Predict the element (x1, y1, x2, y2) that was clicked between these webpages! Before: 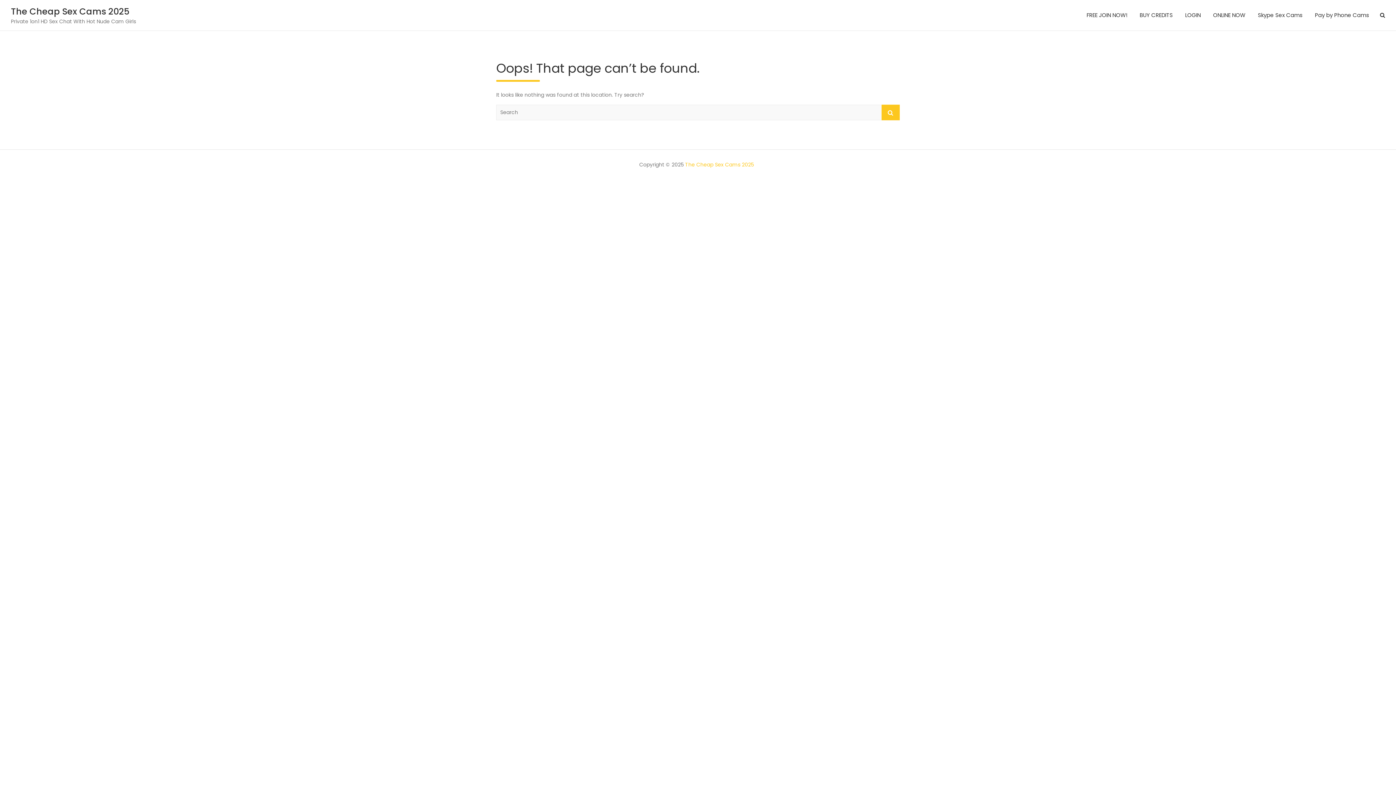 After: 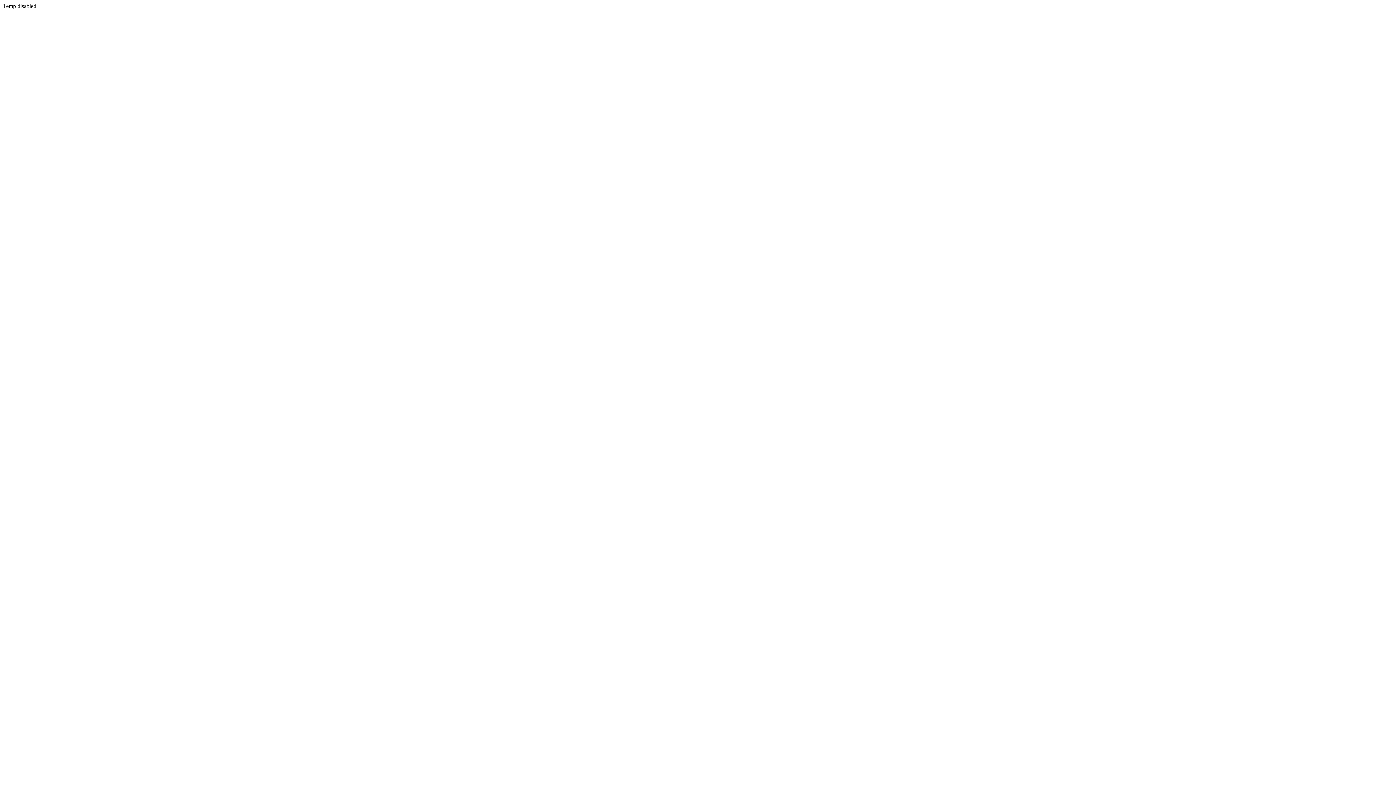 Action: bbox: (1134, 0, 1178, 30) label: BUY CREDITS